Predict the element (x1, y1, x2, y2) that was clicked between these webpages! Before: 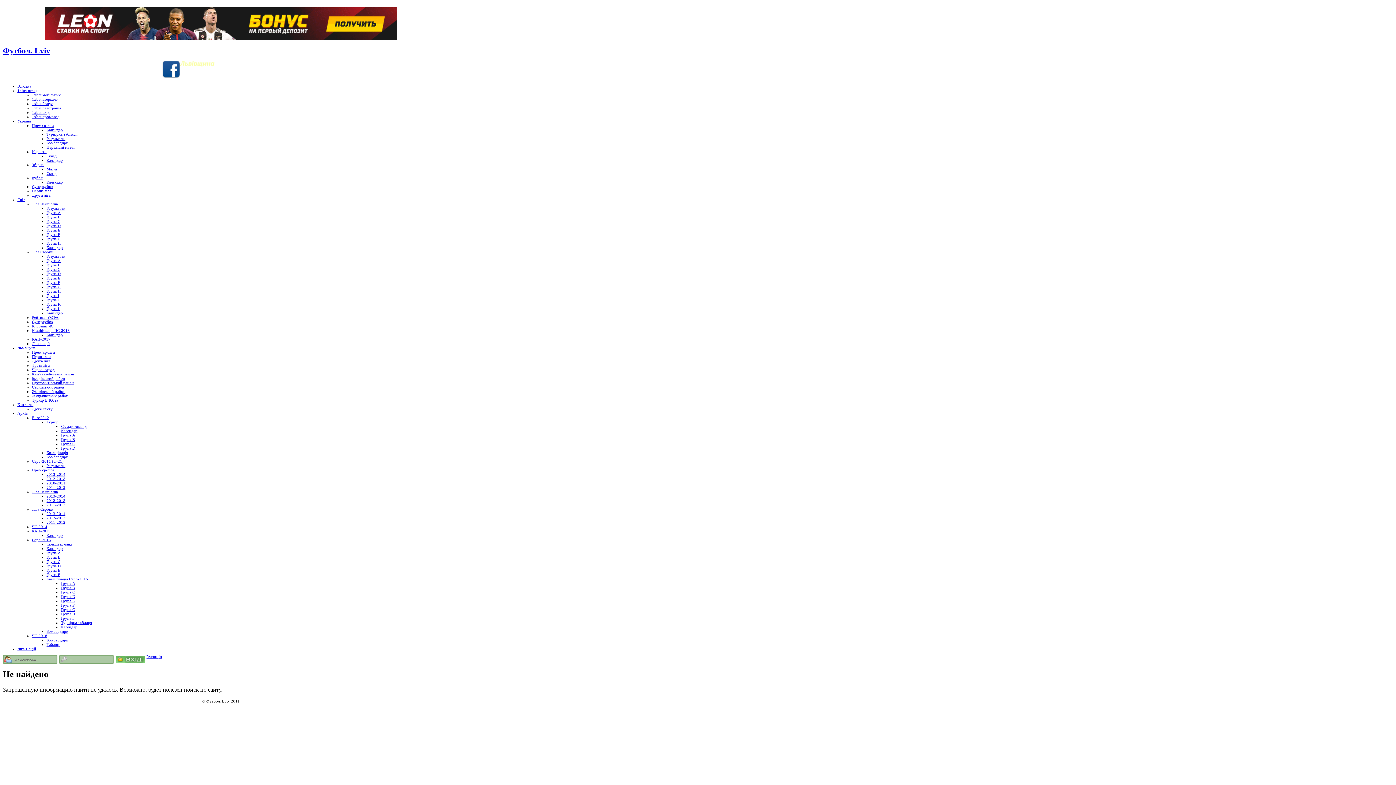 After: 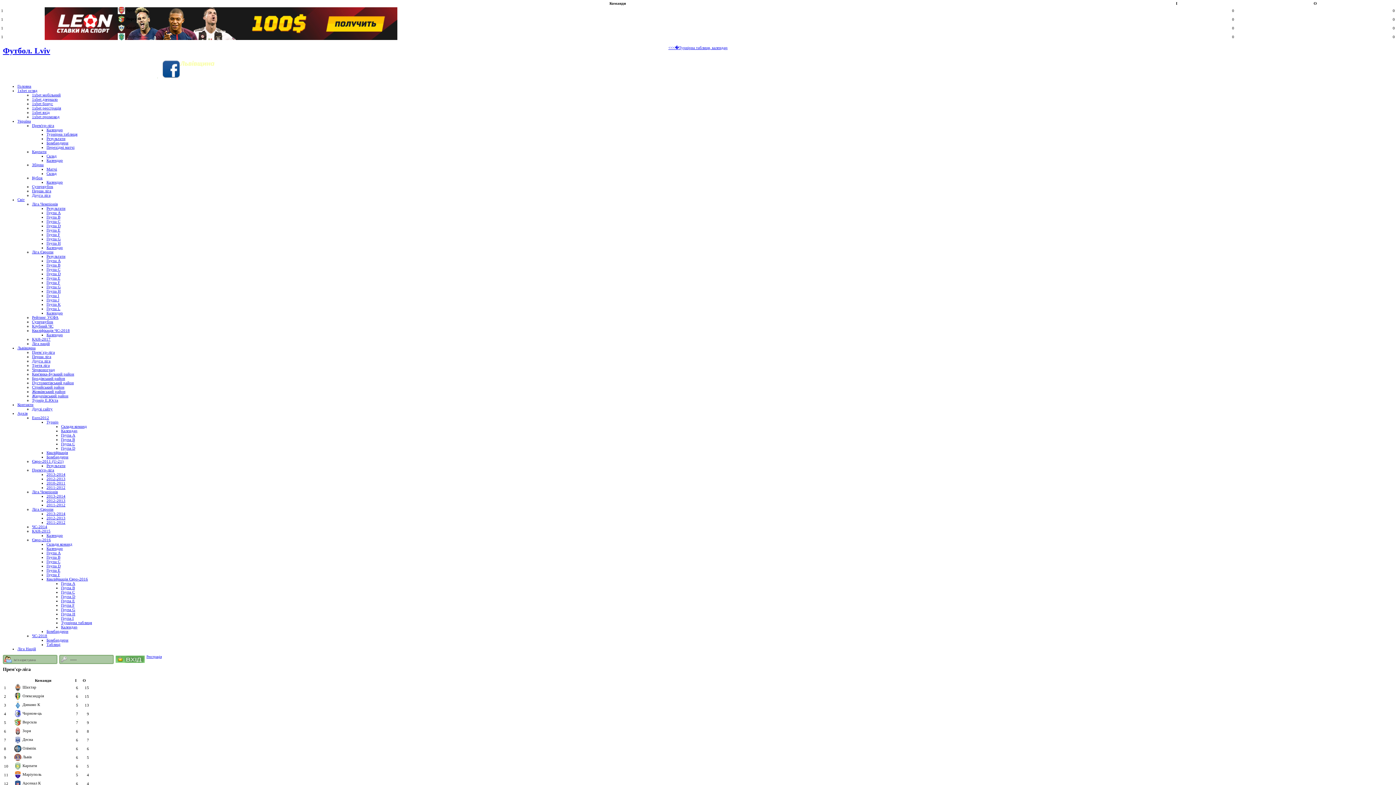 Action: label: 1xbet мобільний bbox: (32, 92, 60, 97)